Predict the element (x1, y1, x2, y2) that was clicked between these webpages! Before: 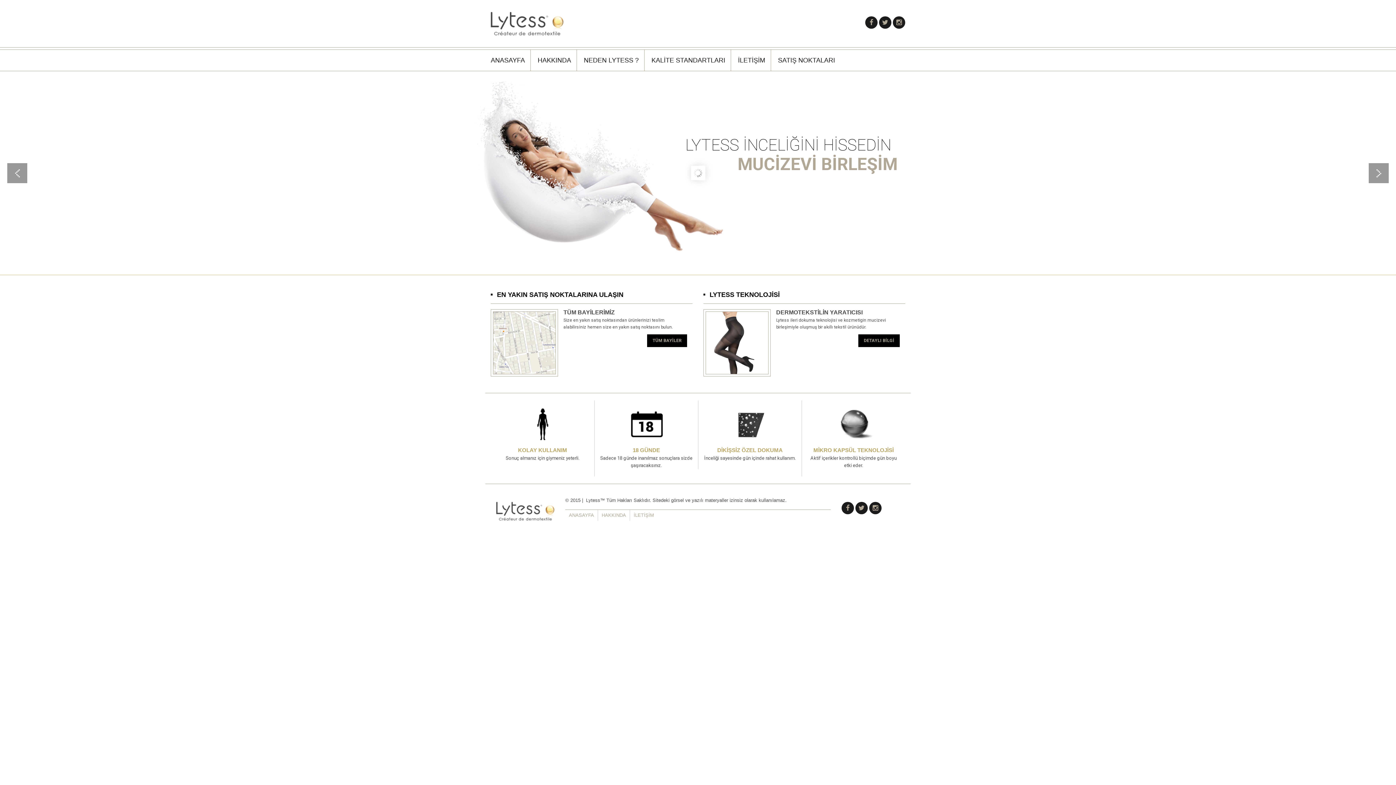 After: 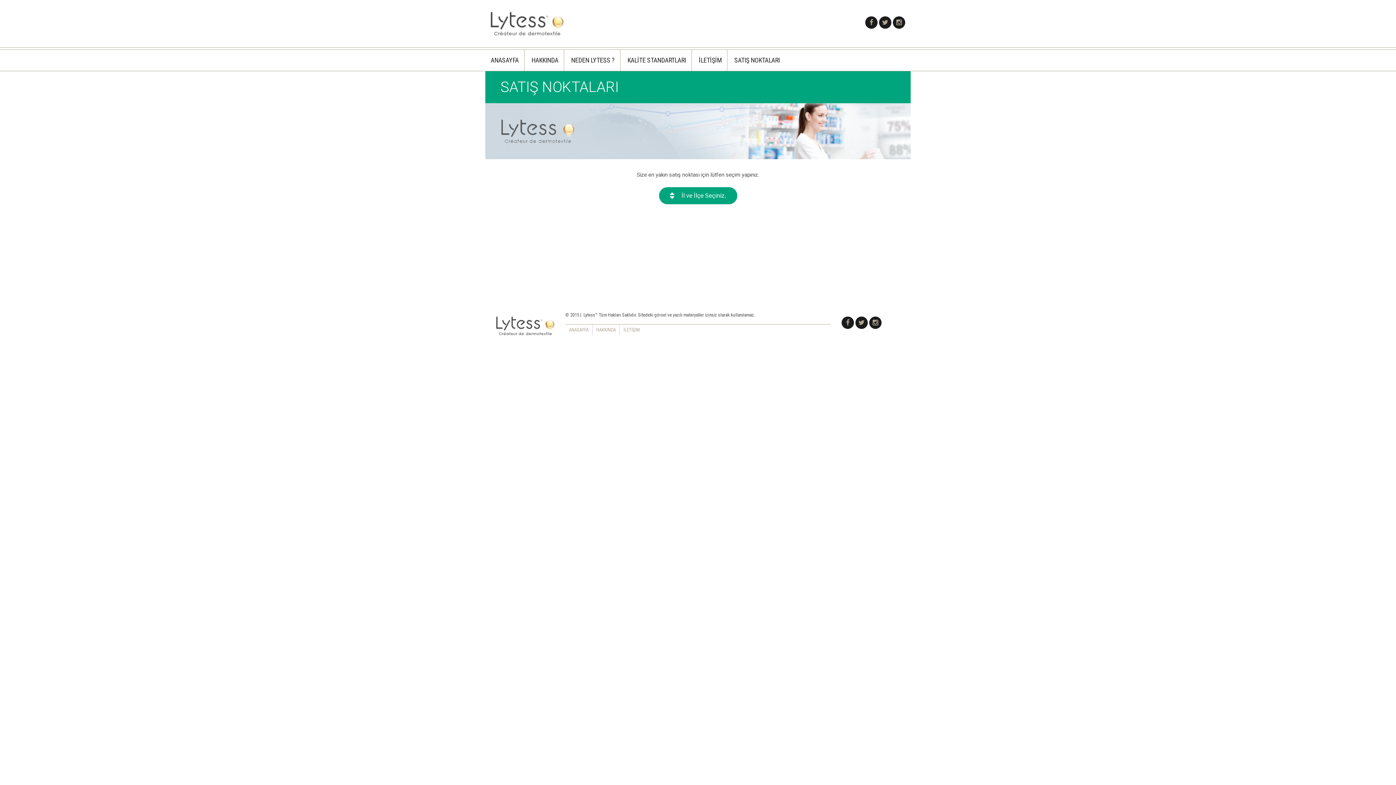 Action: bbox: (647, 334, 687, 347) label: TÜM BAYİLER